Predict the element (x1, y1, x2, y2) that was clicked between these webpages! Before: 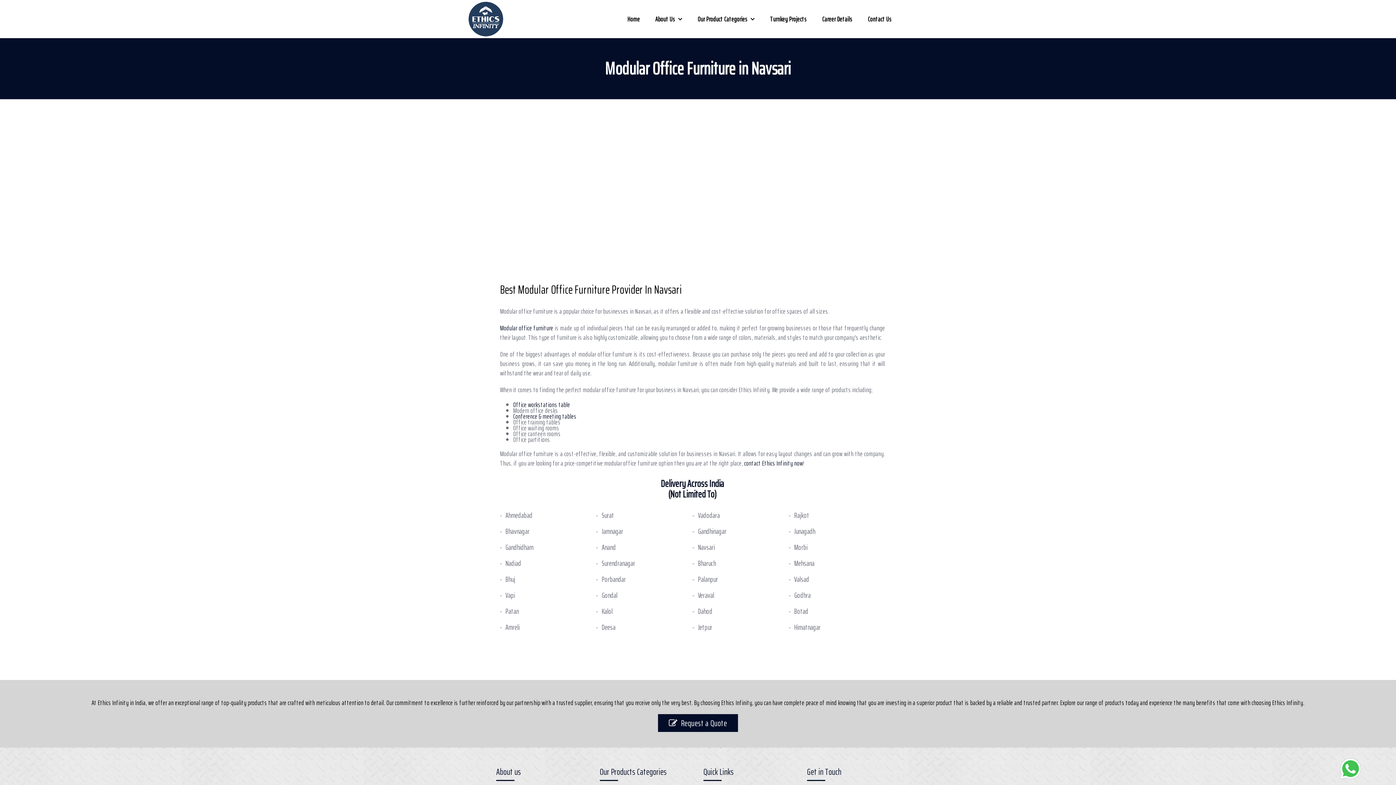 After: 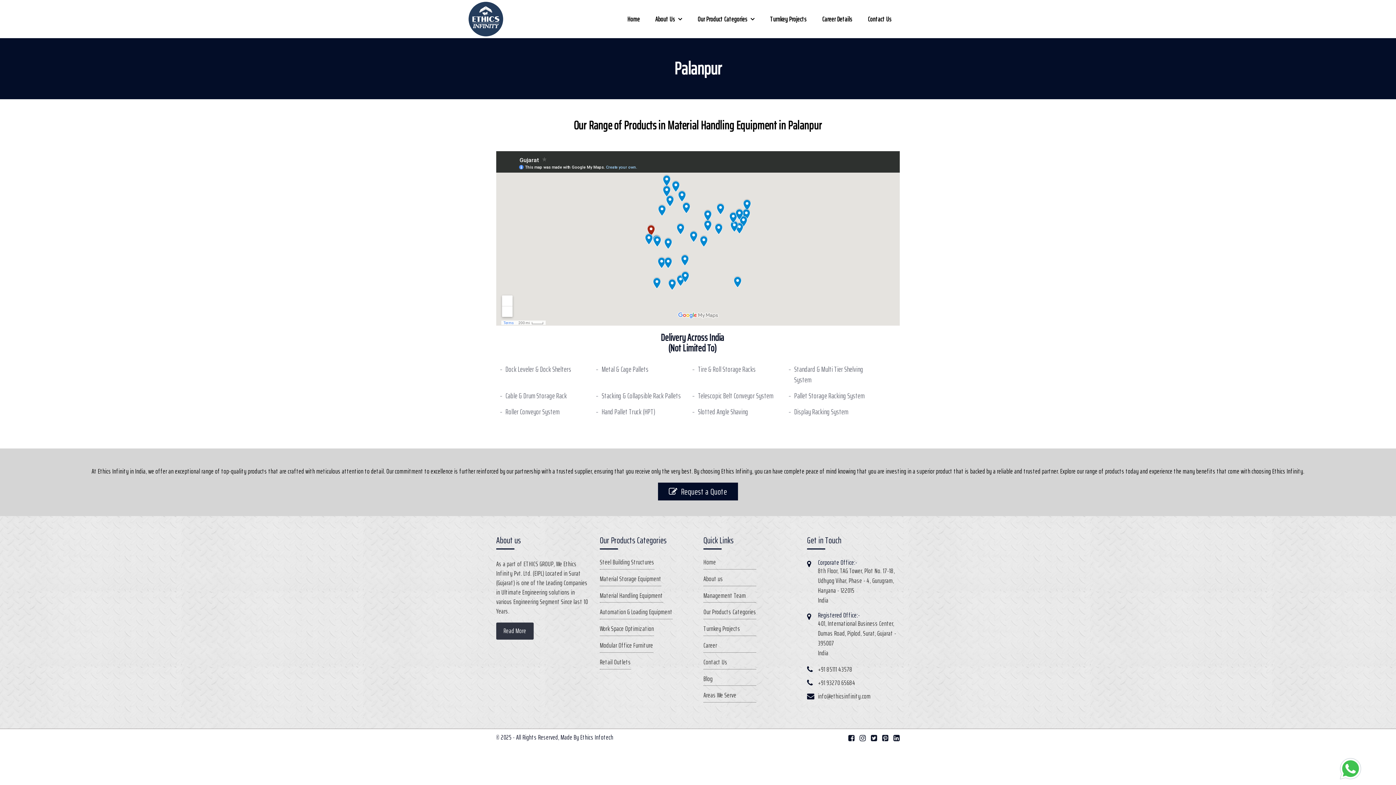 Action: label: Palanpur bbox: (698, 574, 718, 585)